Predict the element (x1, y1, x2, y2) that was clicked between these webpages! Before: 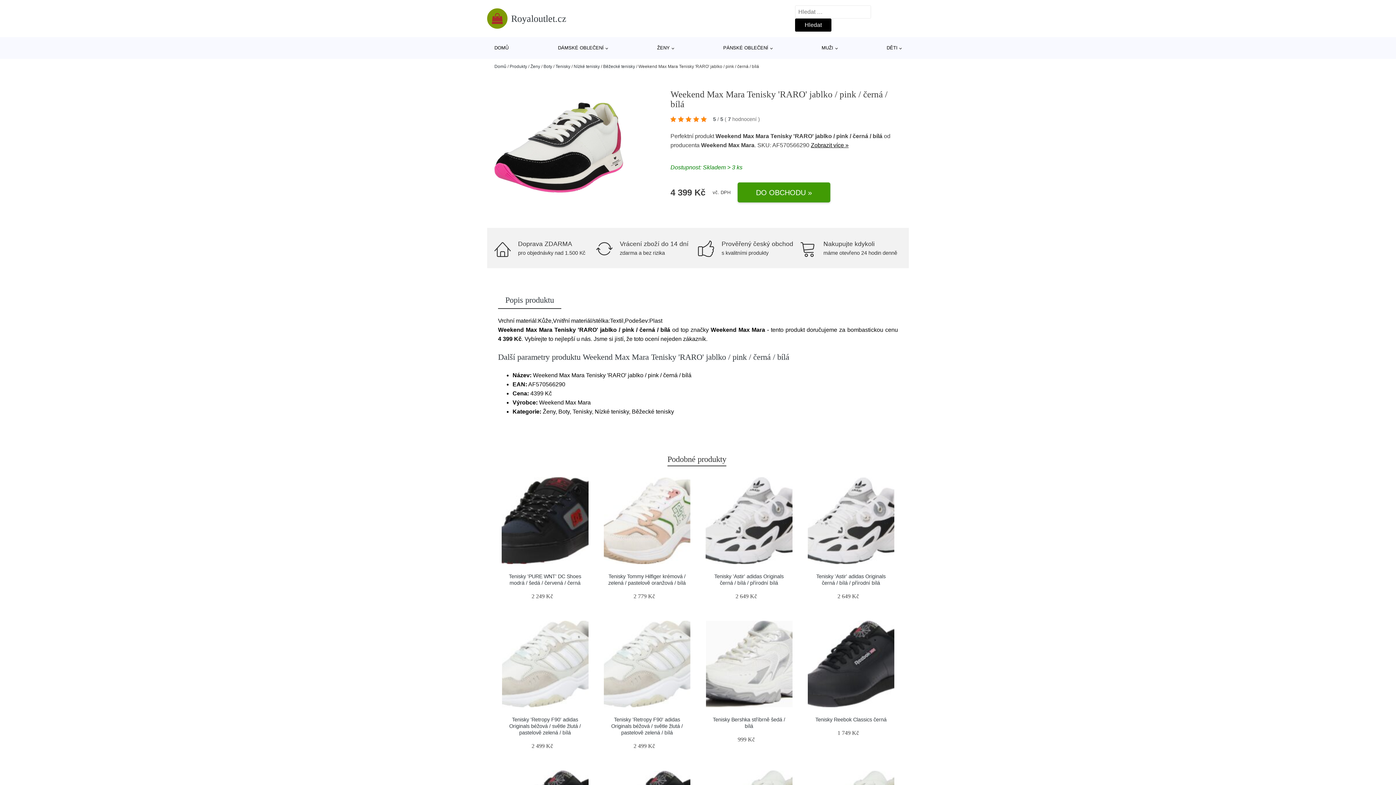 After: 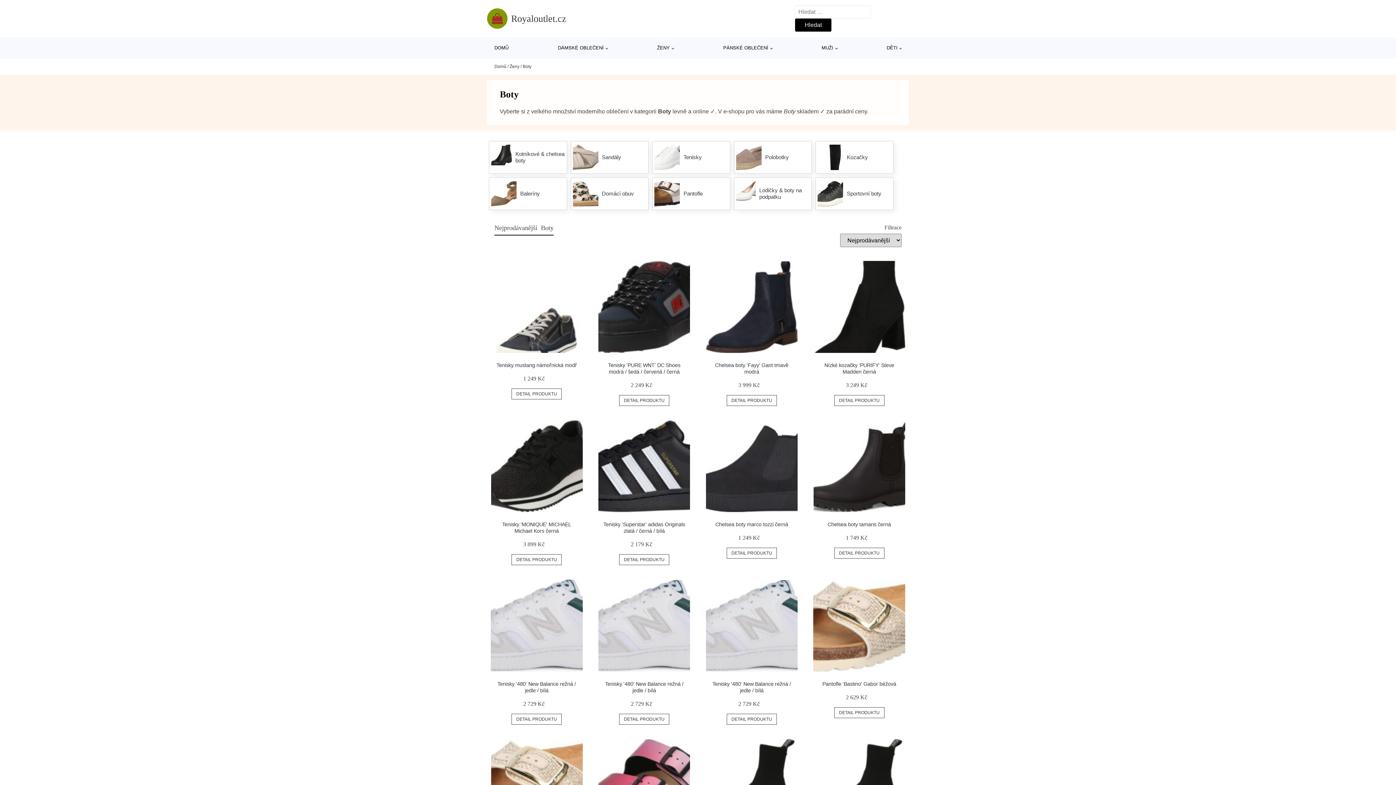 Action: bbox: (543, 64, 552, 69) label: Boty